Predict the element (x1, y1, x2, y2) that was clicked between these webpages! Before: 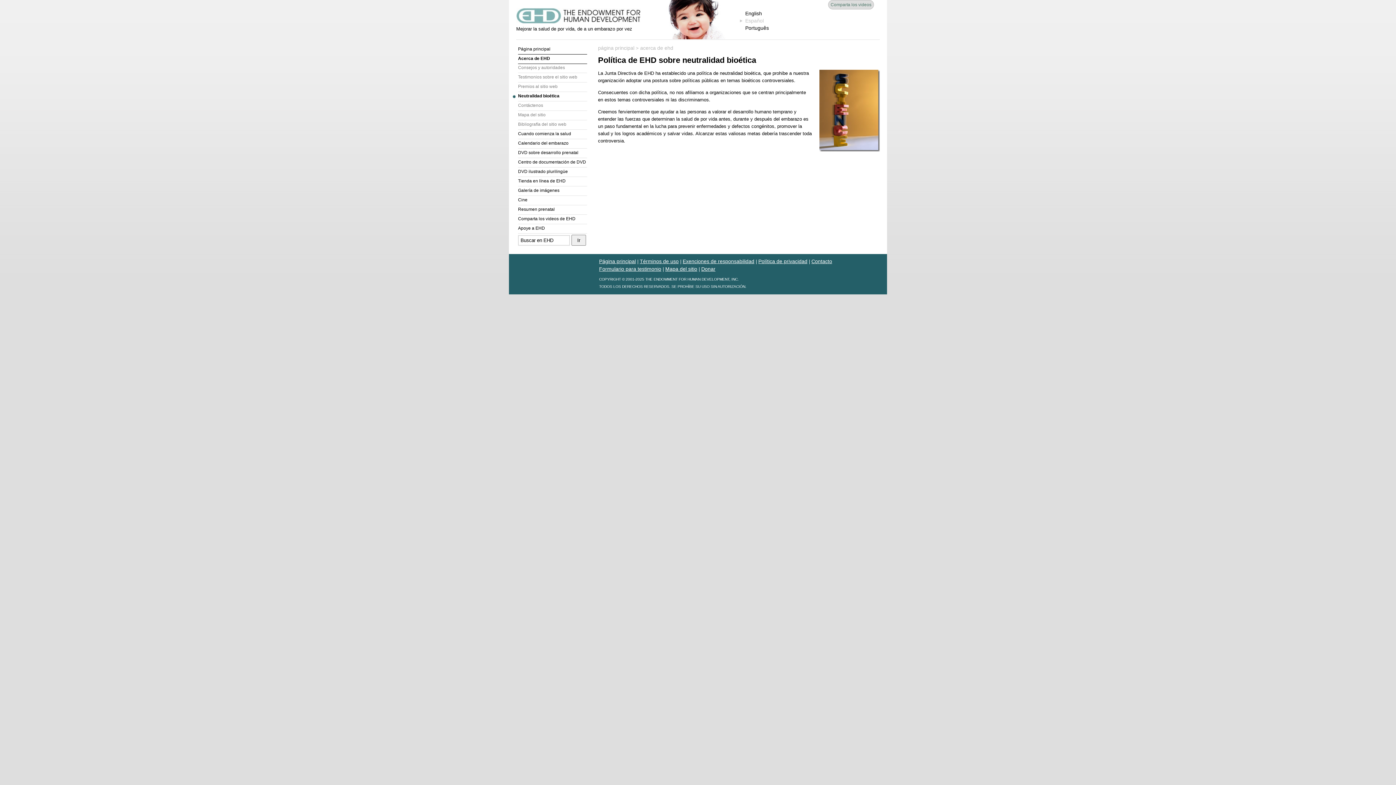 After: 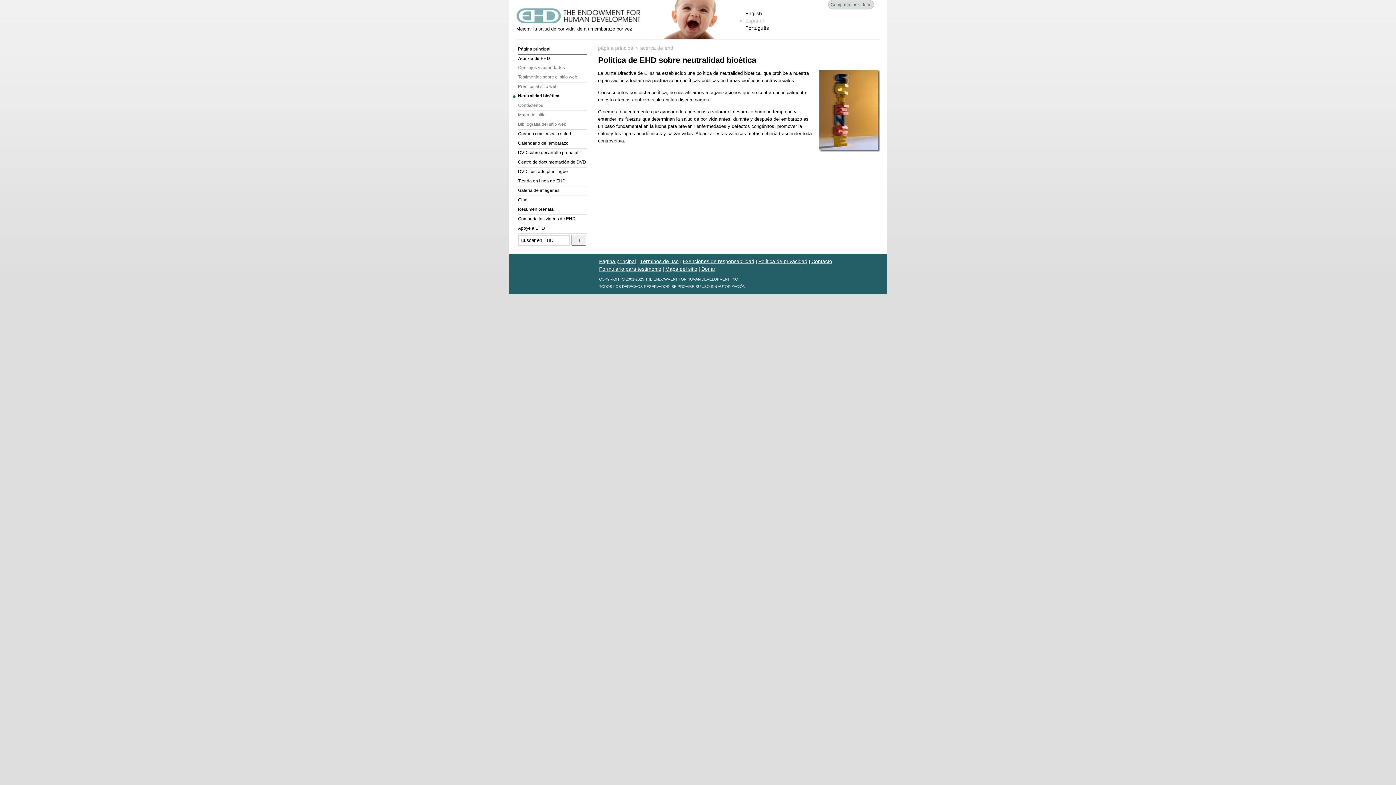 Action: bbox: (512, 92, 587, 101) label: Neutralidad bioética